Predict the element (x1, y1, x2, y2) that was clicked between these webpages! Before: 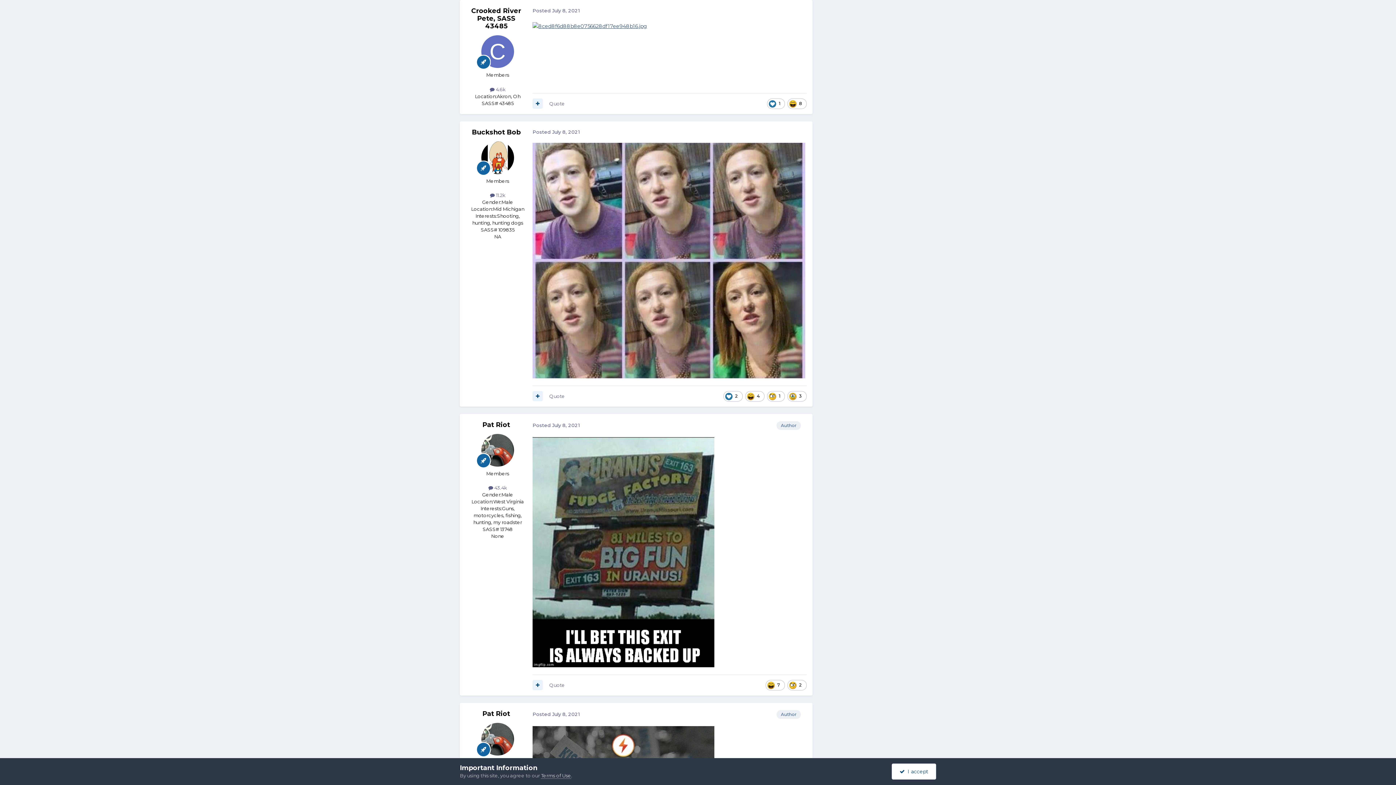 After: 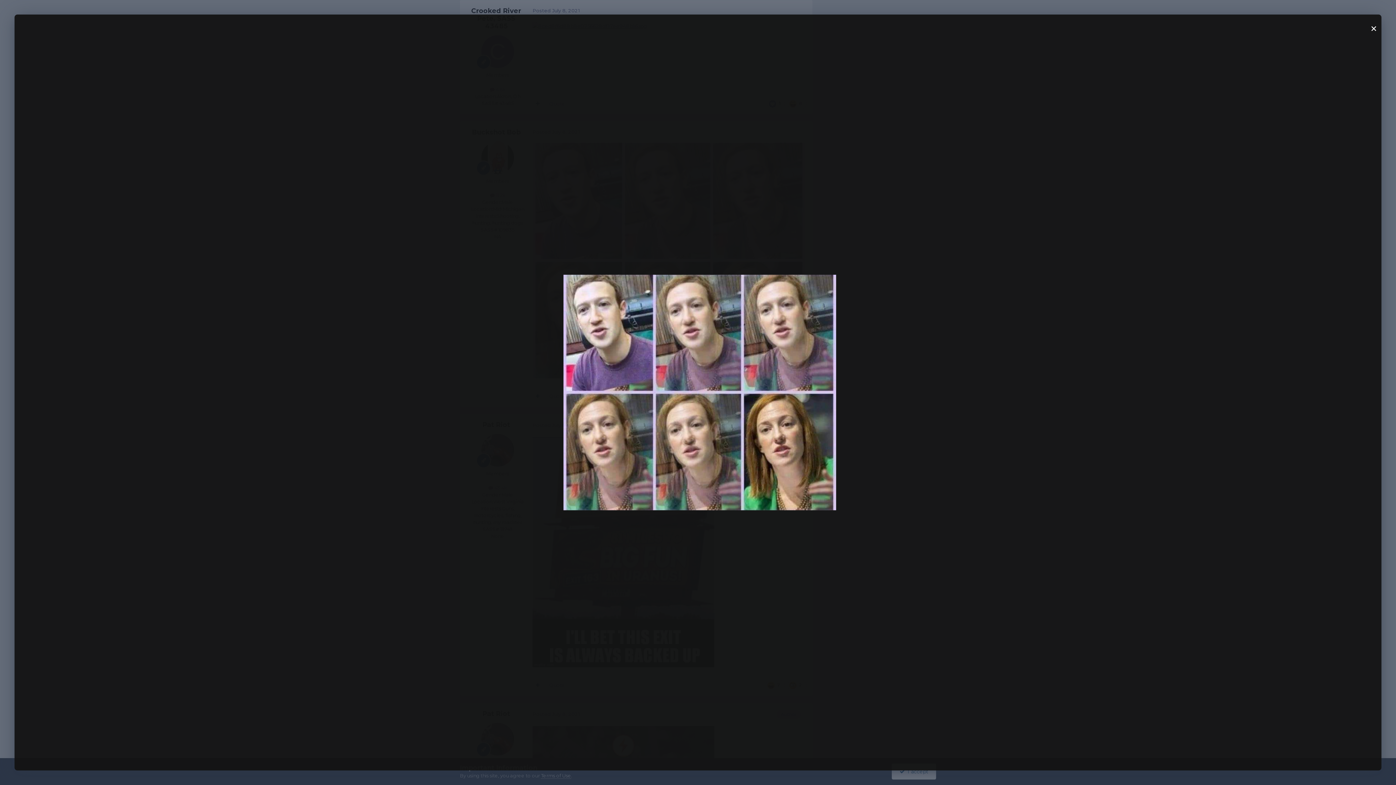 Action: bbox: (532, 256, 805, 263)